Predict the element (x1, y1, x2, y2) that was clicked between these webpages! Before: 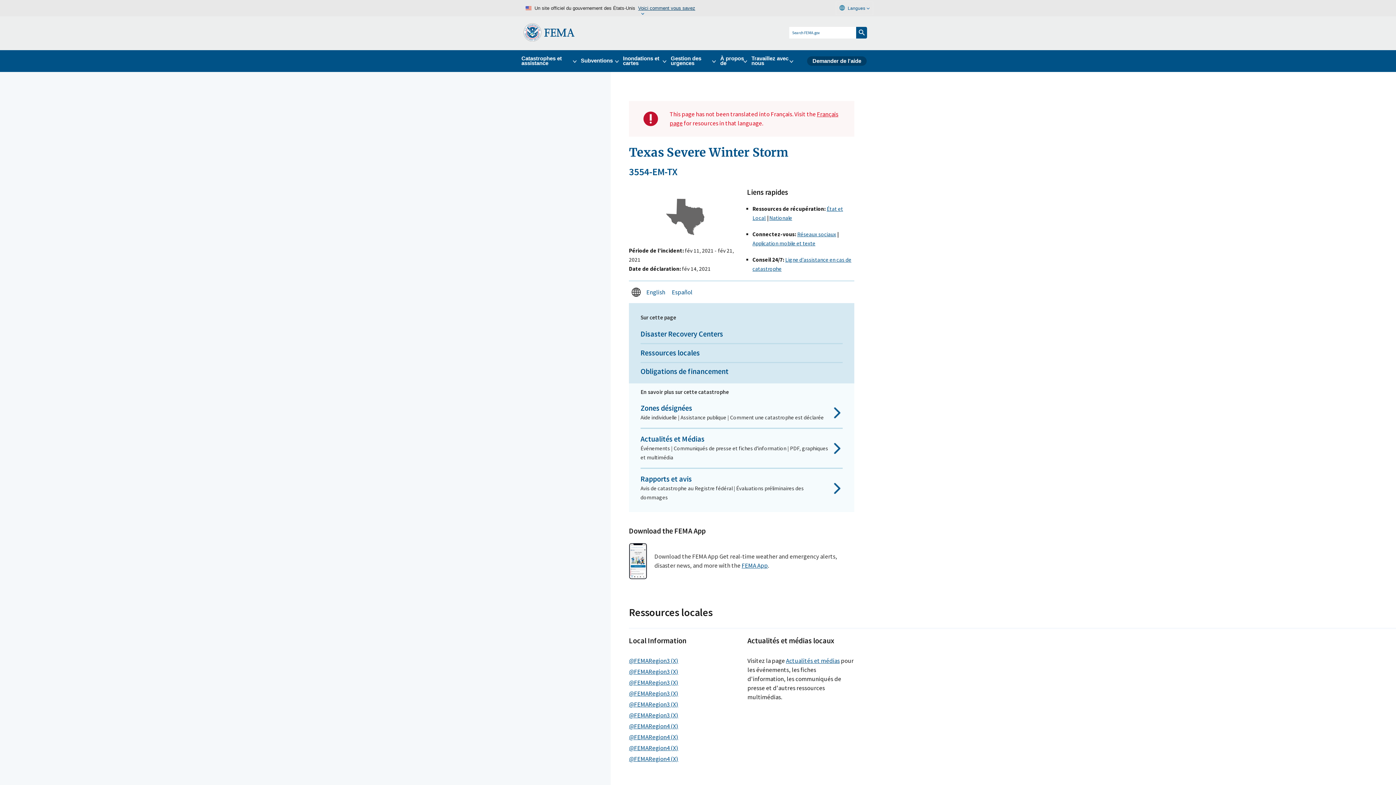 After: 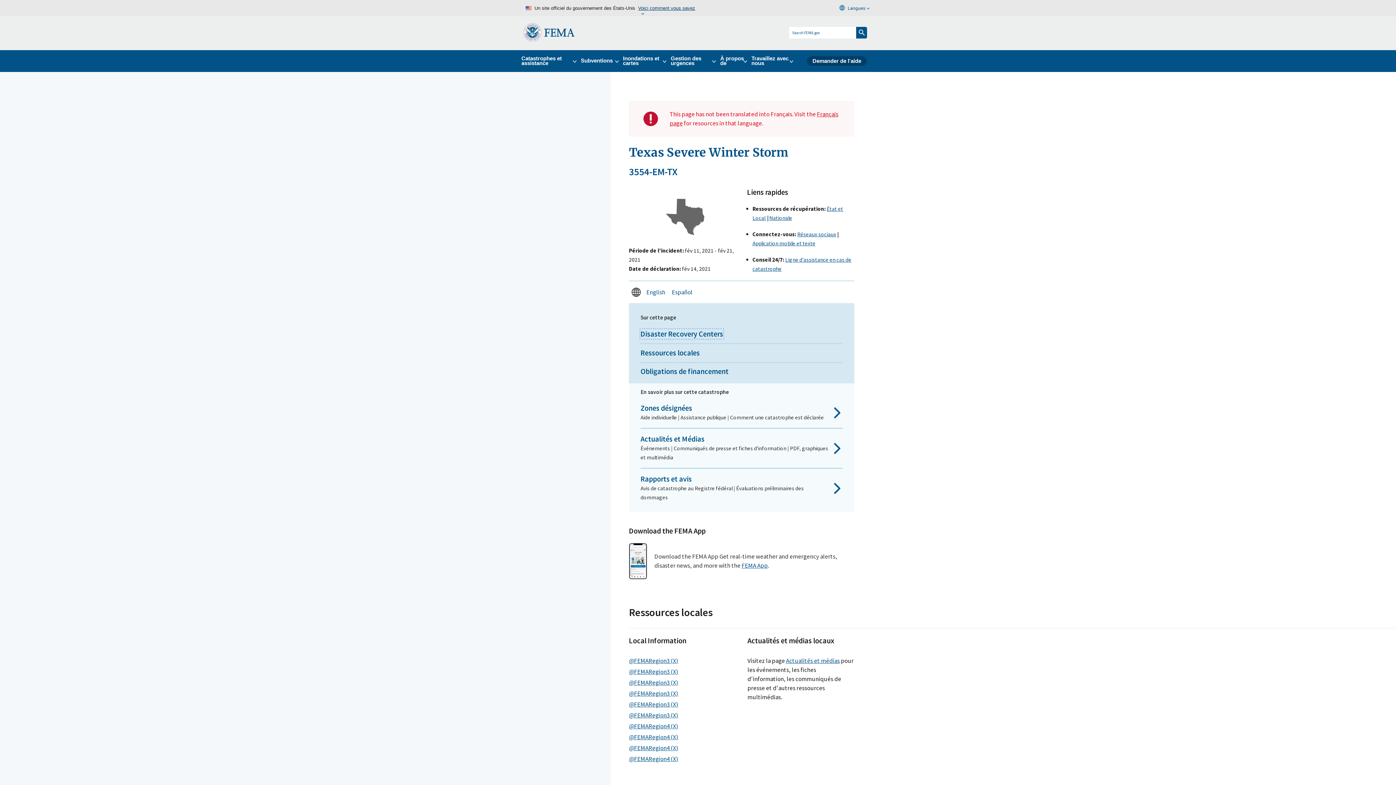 Action: bbox: (640, 329, 723, 339) label: Disaster Recovery Centers